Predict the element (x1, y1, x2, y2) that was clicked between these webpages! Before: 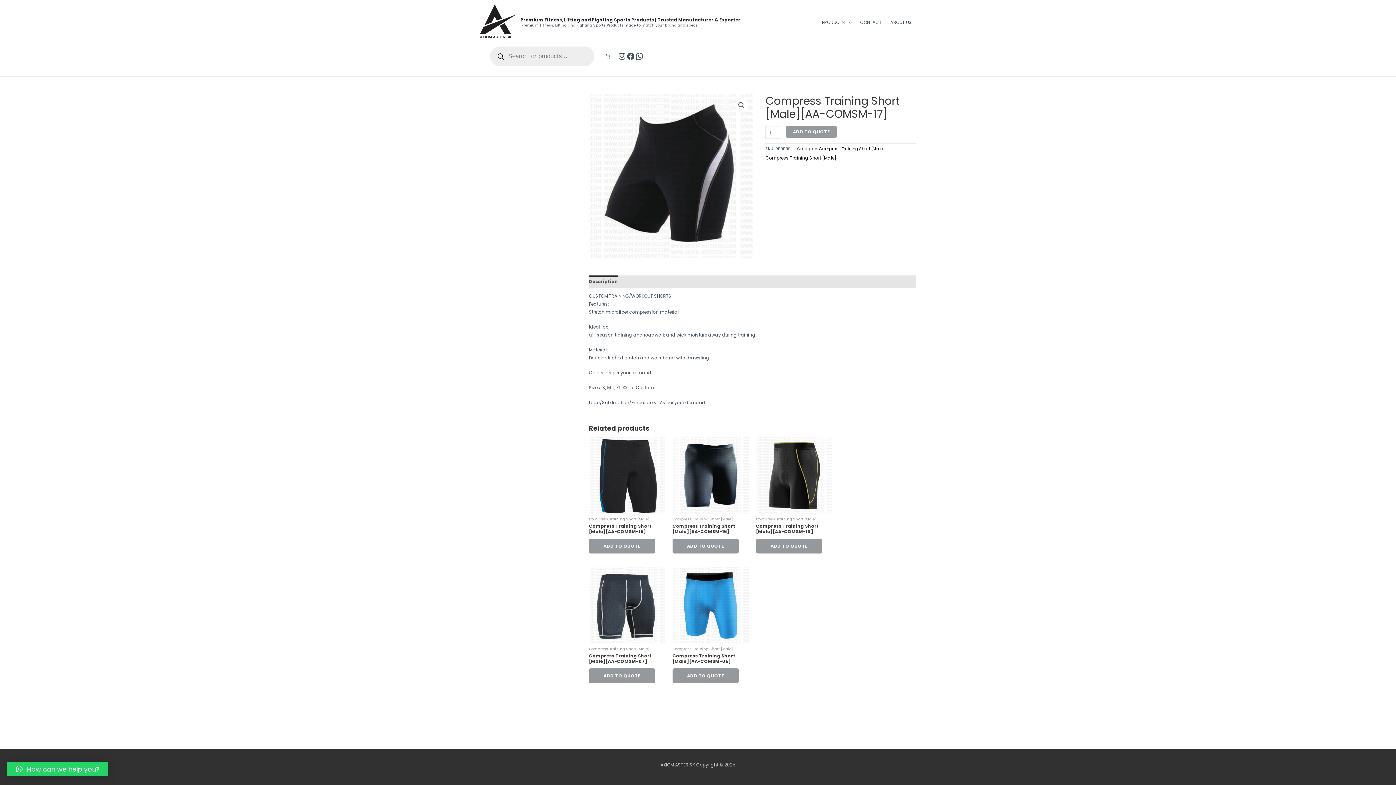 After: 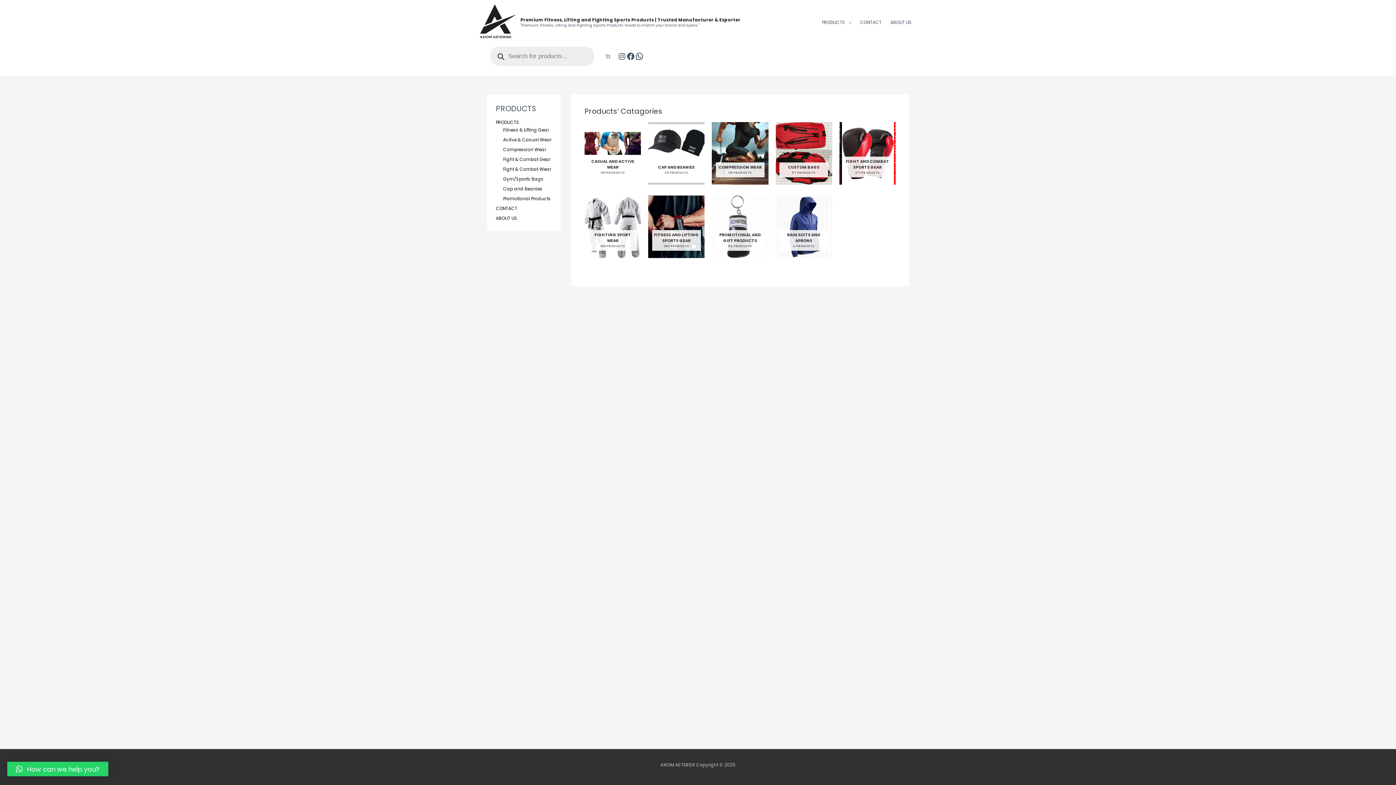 Action: bbox: (480, 19, 516, 25)